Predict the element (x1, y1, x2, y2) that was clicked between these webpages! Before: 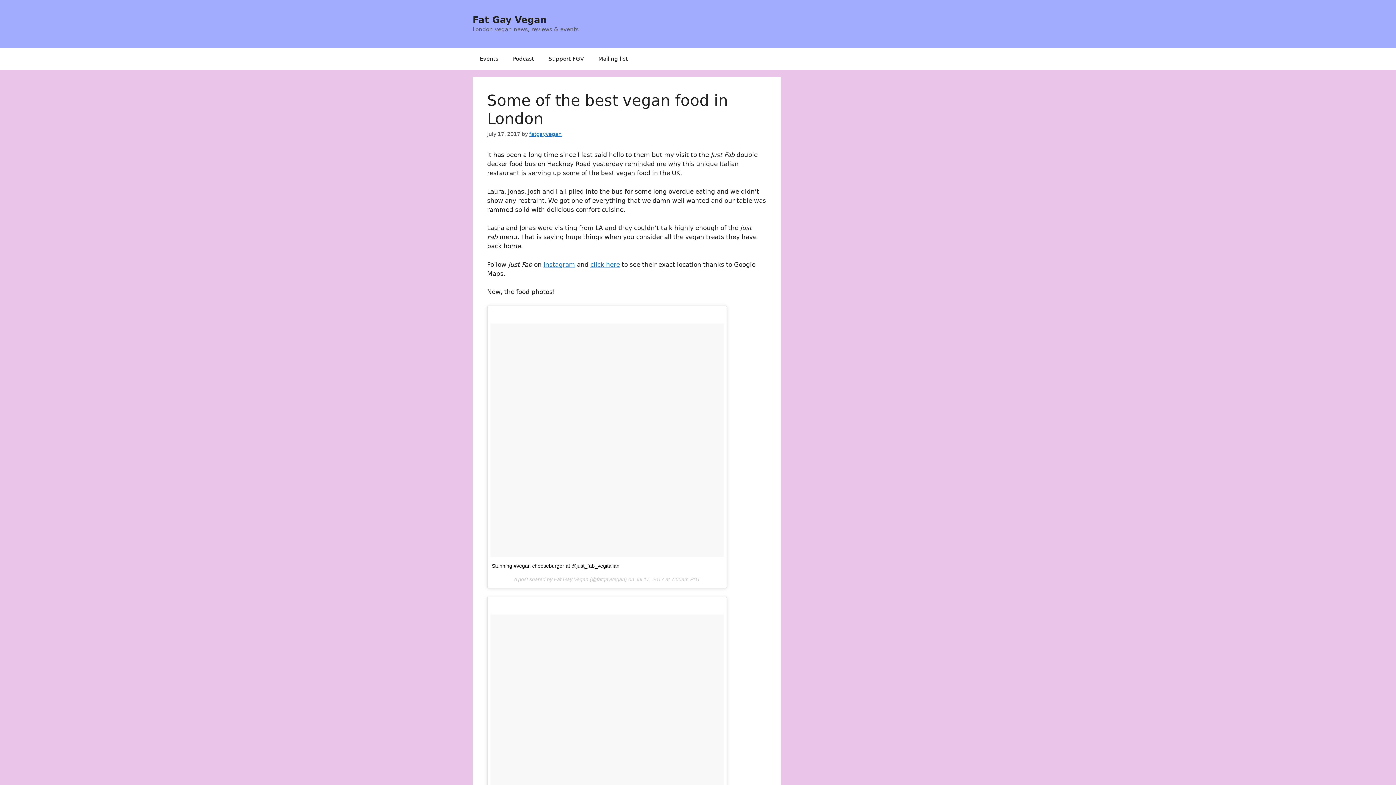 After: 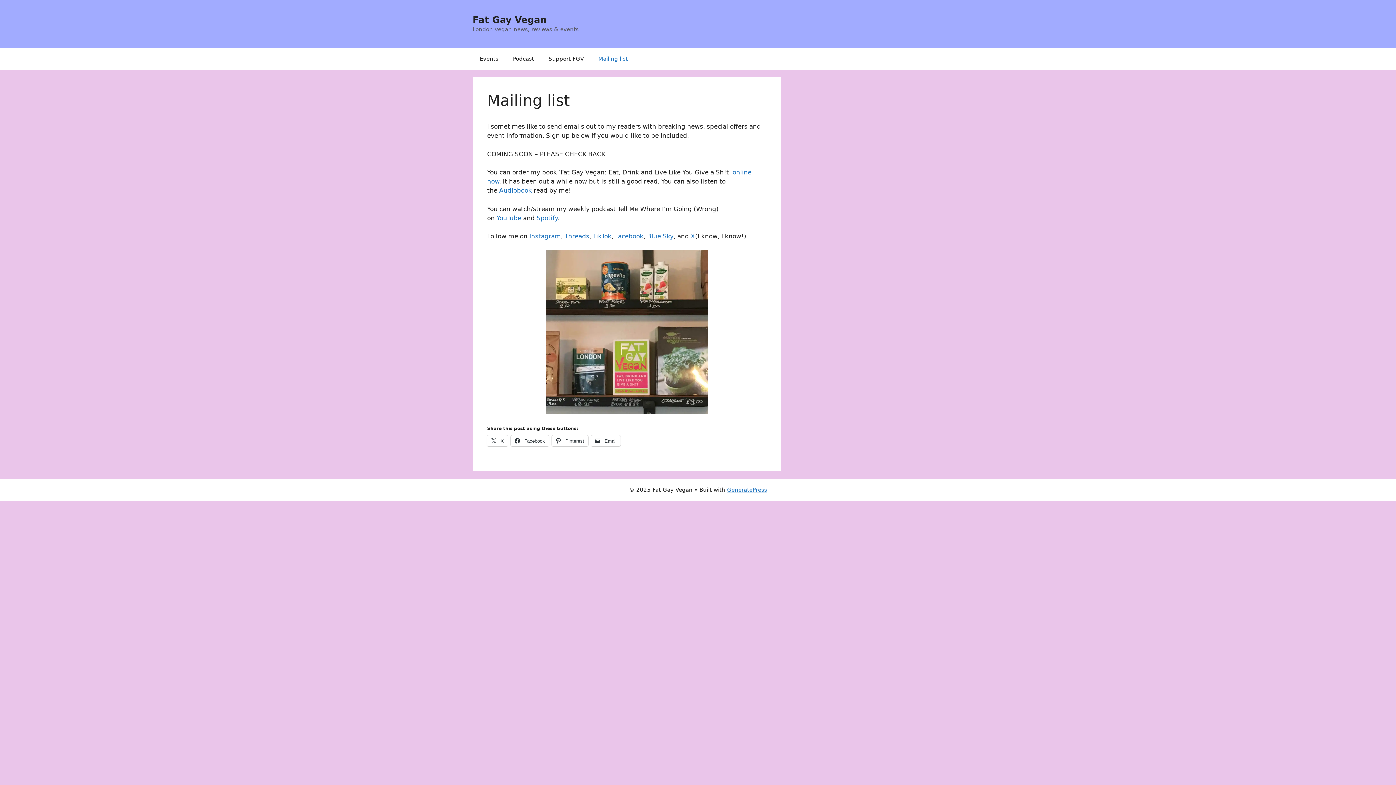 Action: label: Mailing list bbox: (591, 48, 635, 69)